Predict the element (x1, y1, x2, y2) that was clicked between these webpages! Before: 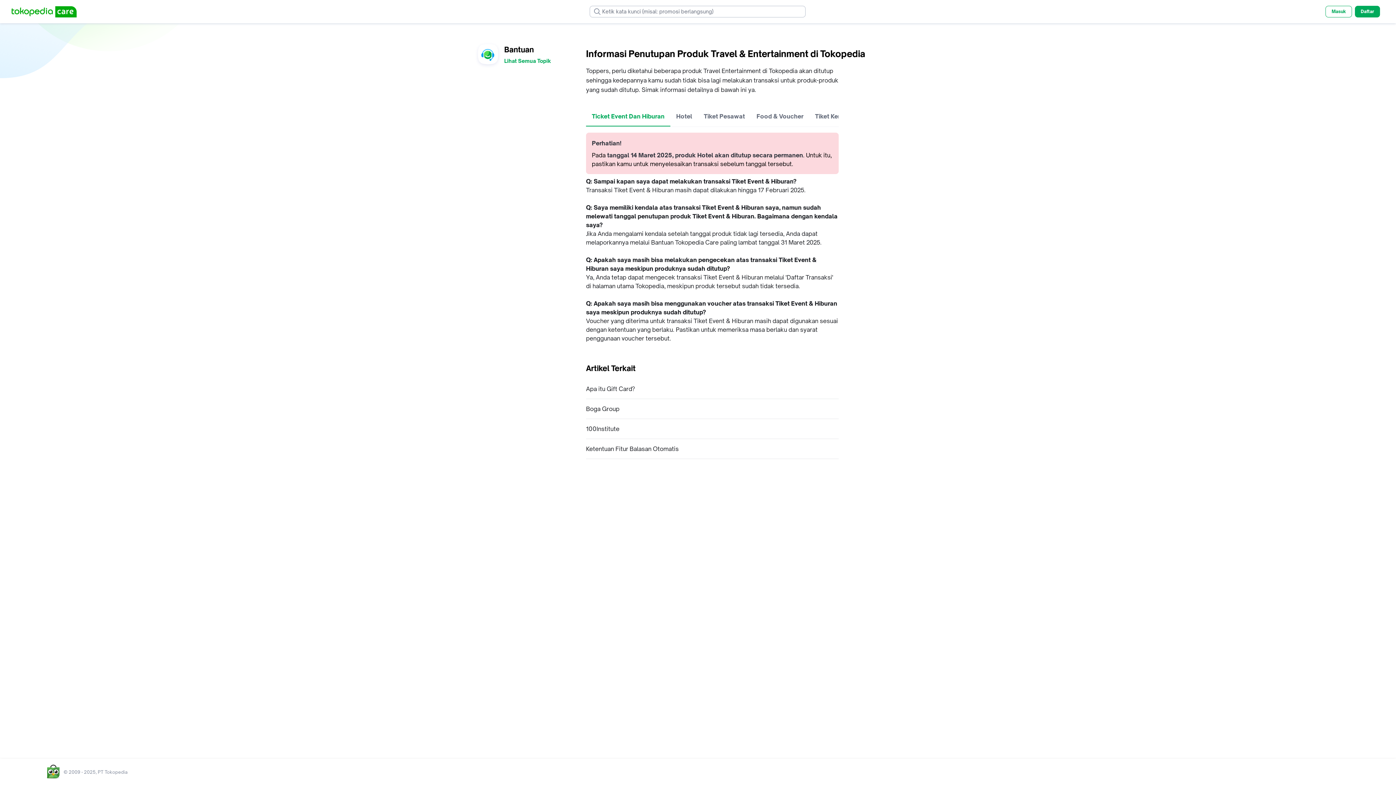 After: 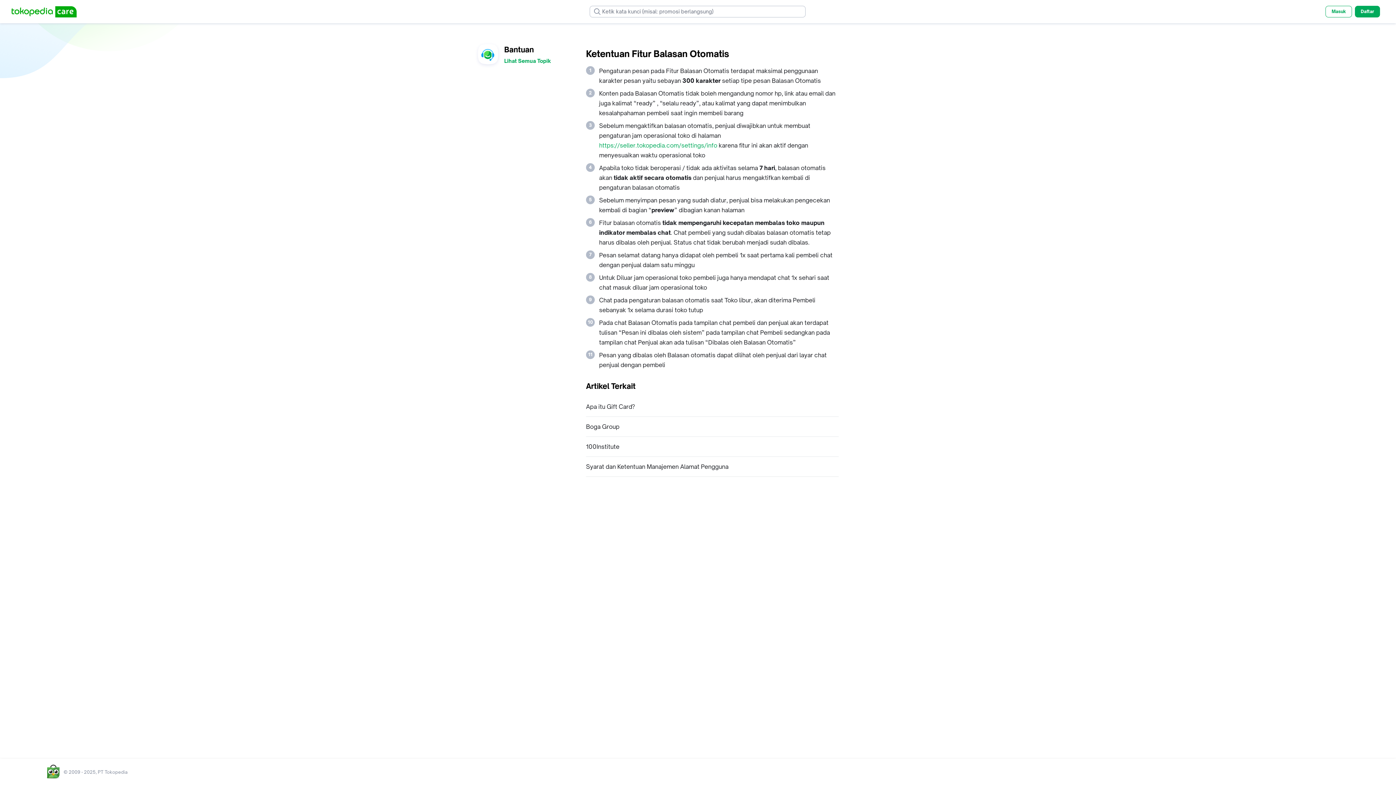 Action: label: Ketentuan Fitur Balasan Otomatis bbox: (586, 445, 678, 453)